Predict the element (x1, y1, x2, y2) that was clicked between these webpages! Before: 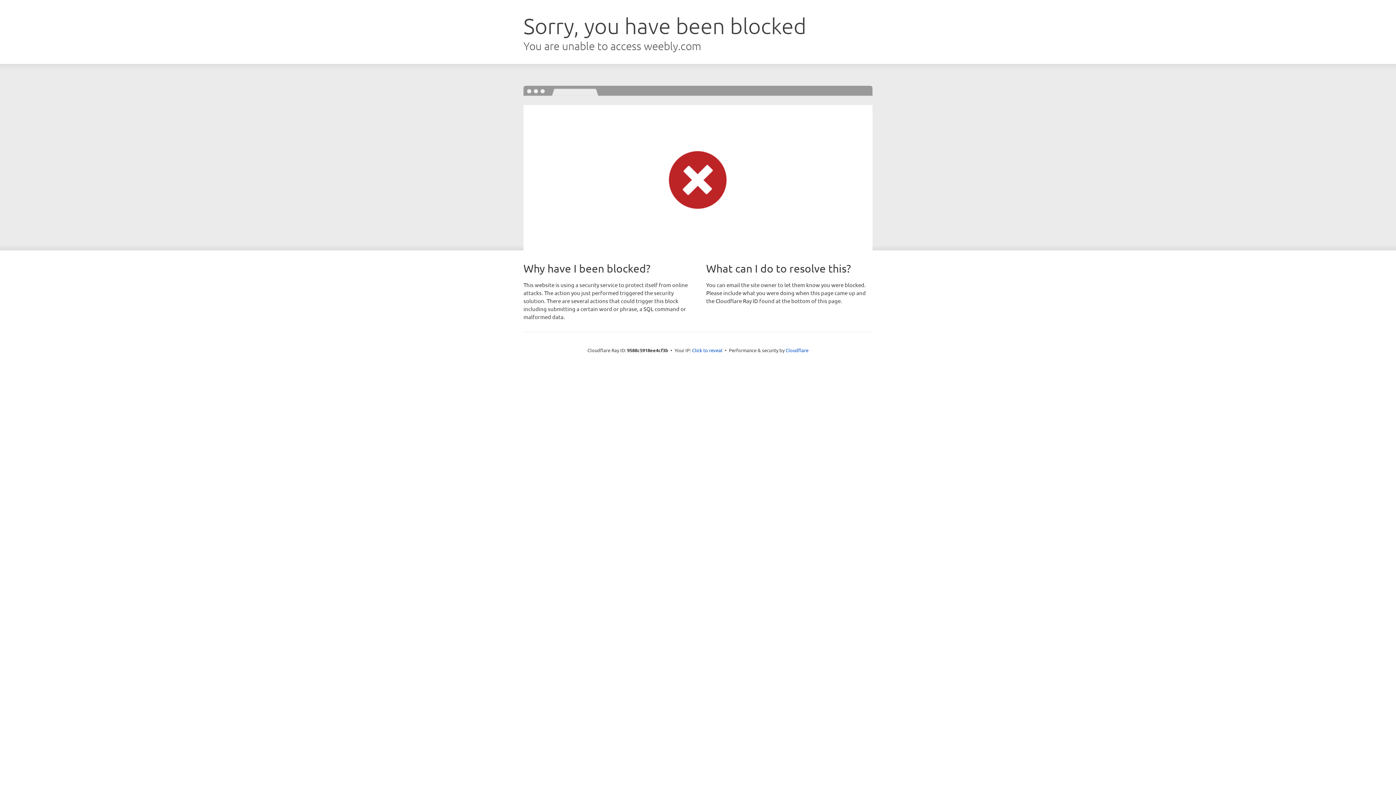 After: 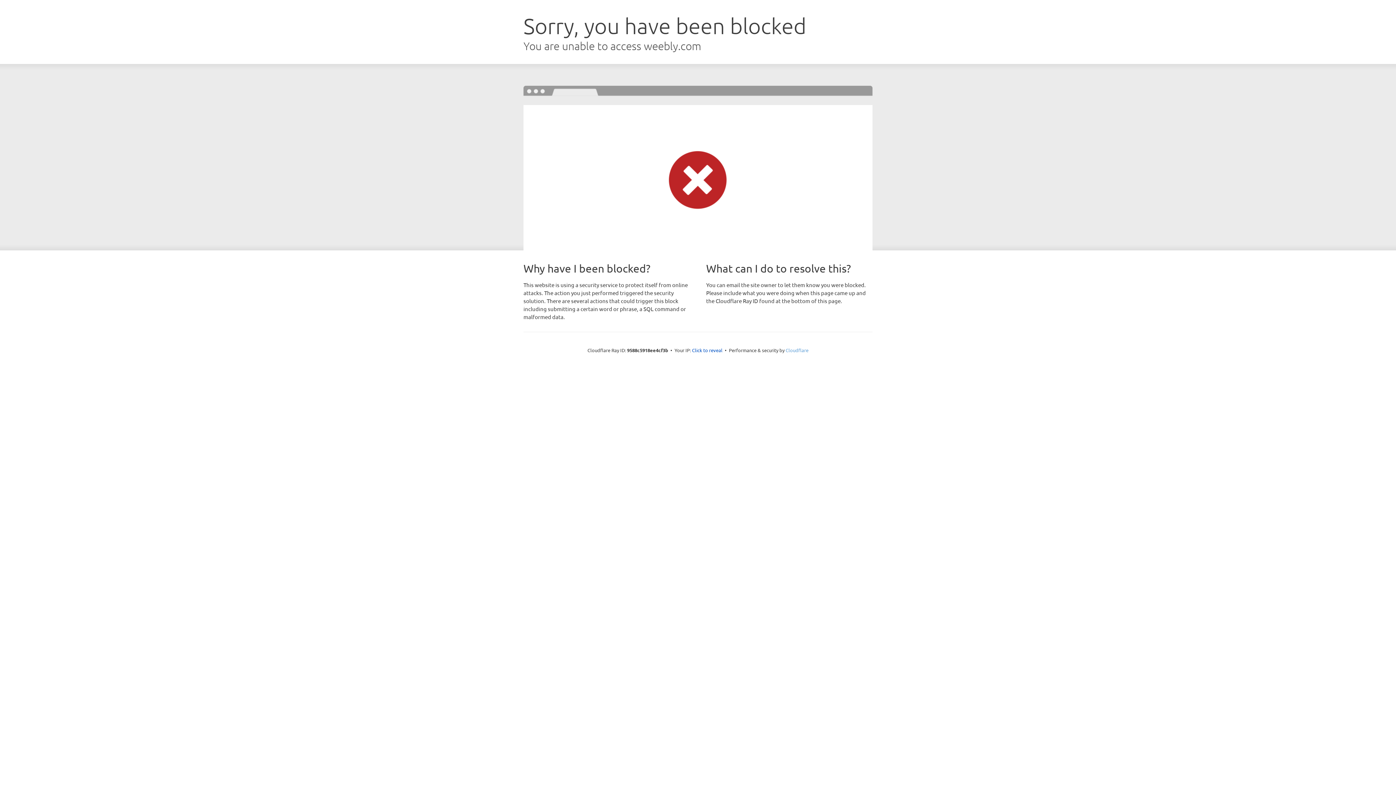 Action: label: Cloudflare bbox: (785, 347, 808, 353)